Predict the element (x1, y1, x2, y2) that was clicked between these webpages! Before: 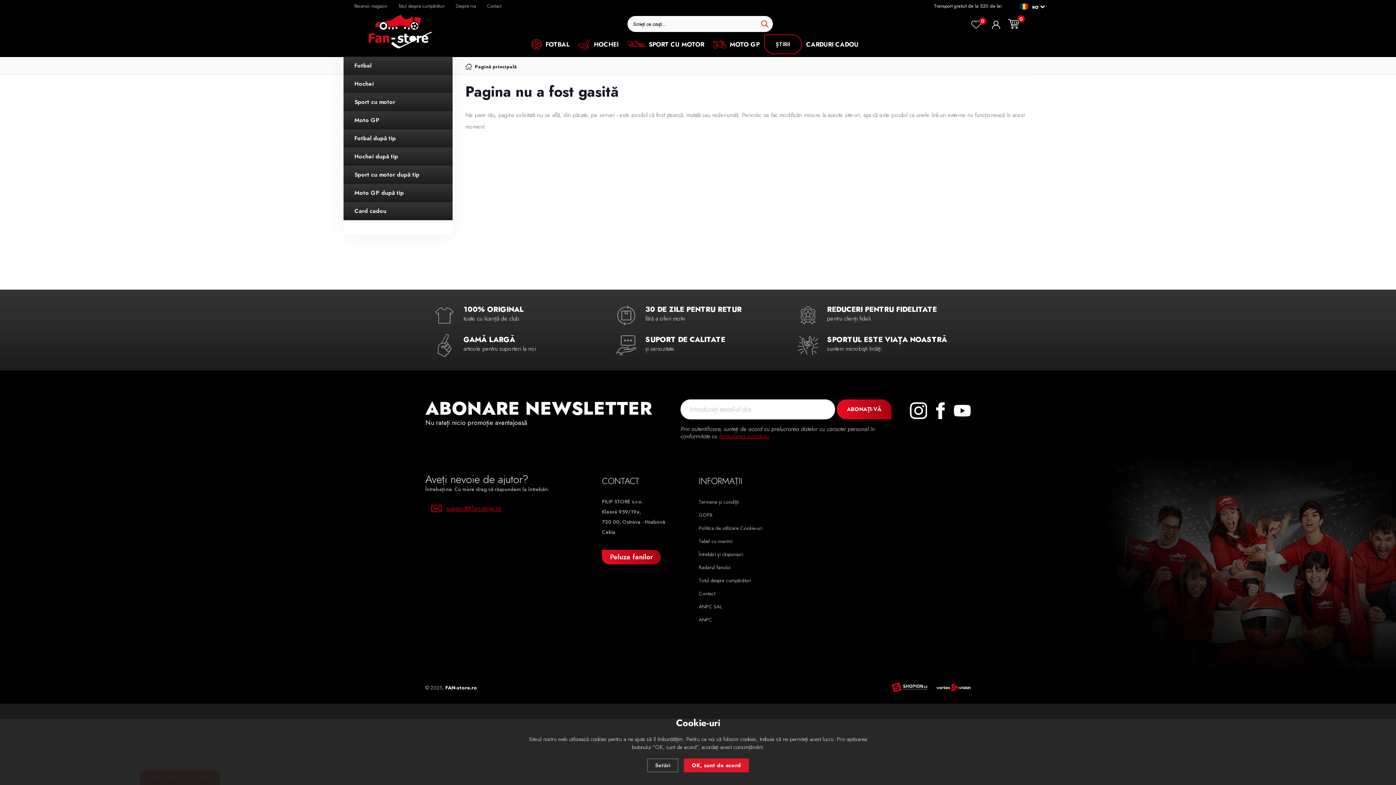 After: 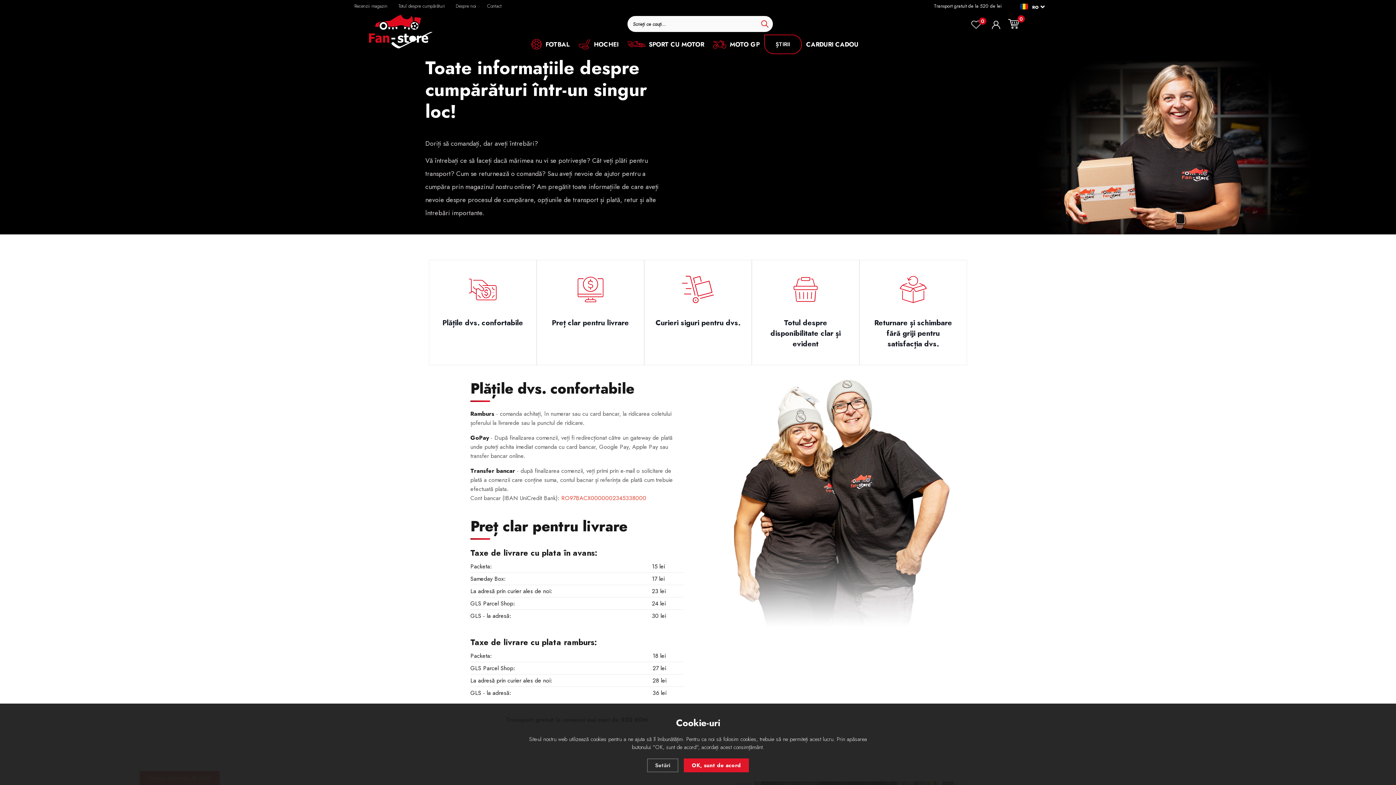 Action: label: Totul despre cumpărături bbox: (698, 577, 751, 584)